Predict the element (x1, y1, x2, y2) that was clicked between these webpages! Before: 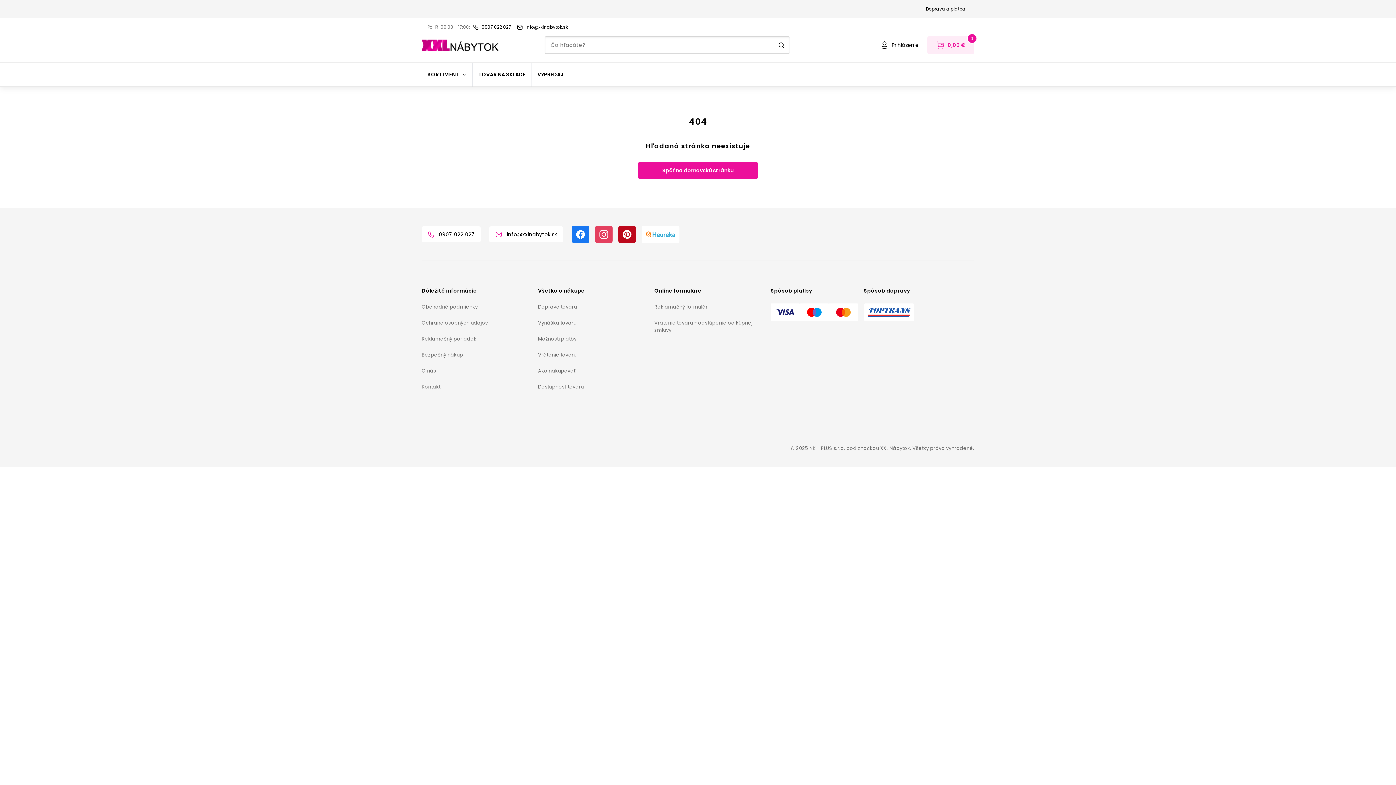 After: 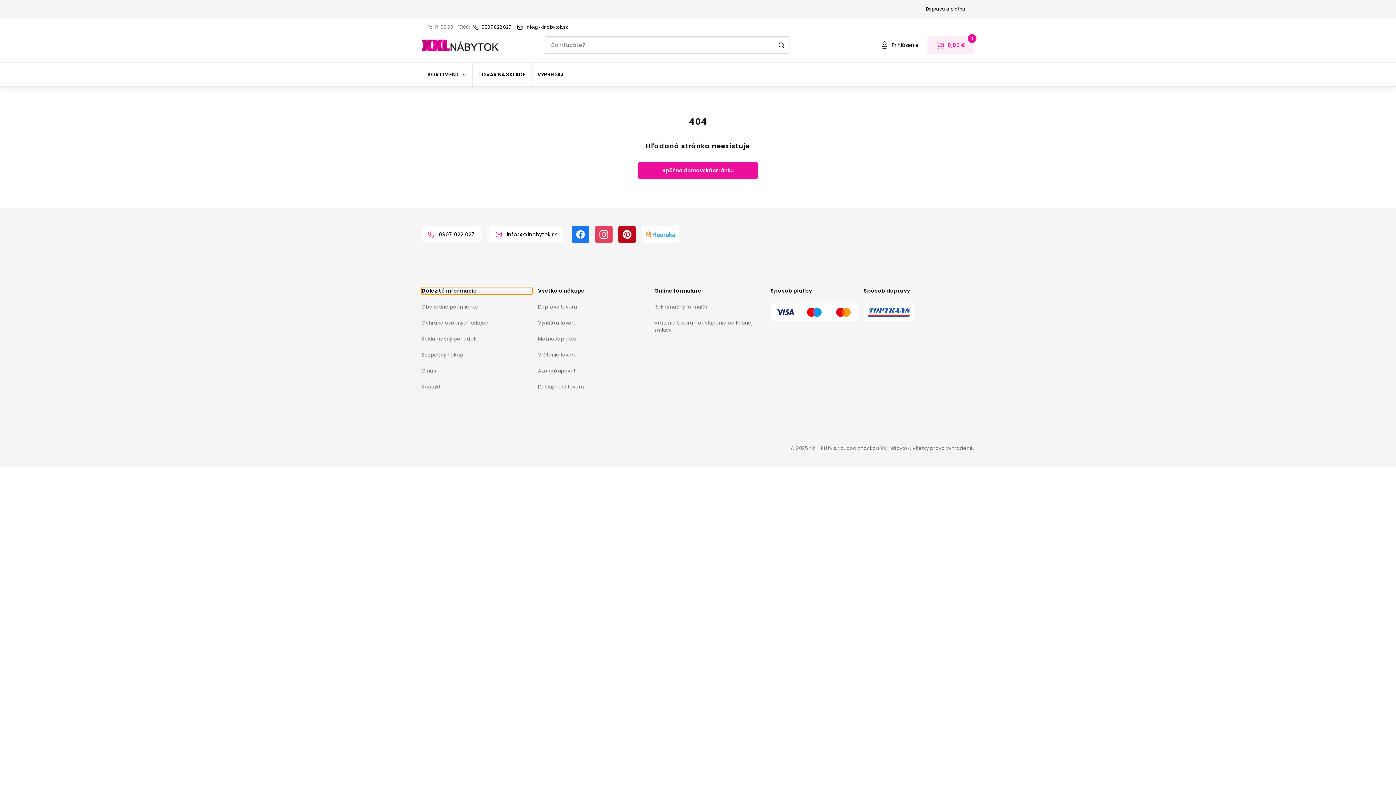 Action: label: Dôležité informácie bbox: (421, 287, 532, 294)